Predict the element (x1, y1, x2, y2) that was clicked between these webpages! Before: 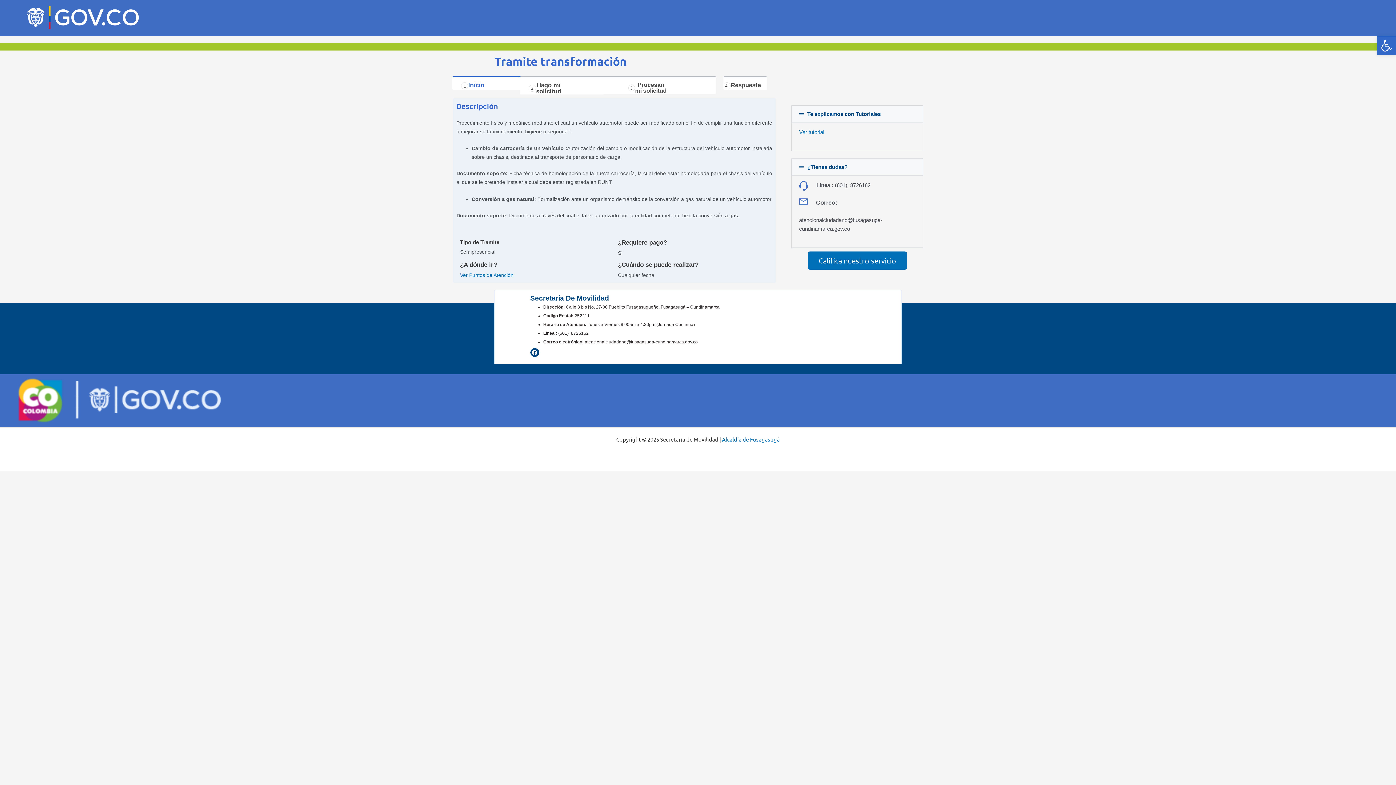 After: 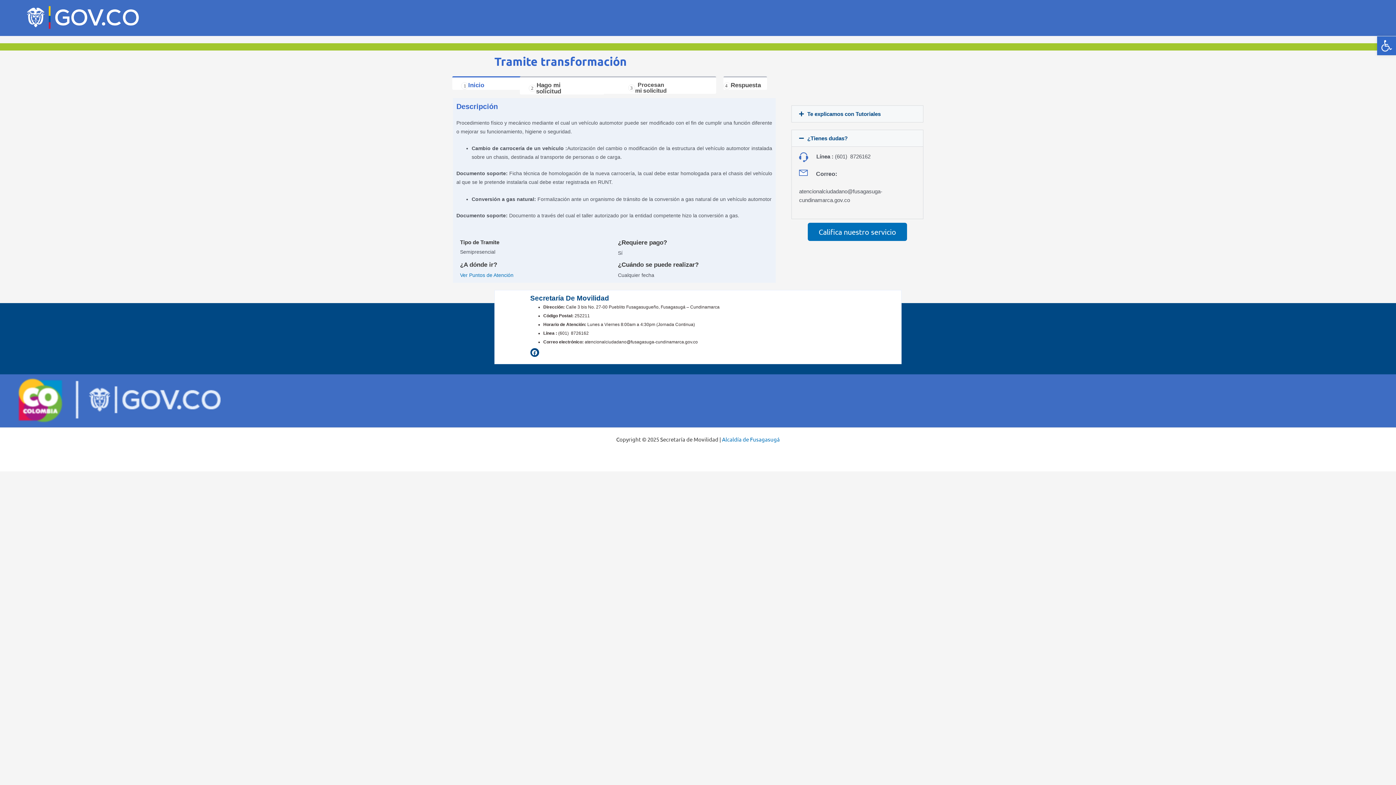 Action: label: Te explicamos con Tutoriales bbox: (807, 110, 880, 117)